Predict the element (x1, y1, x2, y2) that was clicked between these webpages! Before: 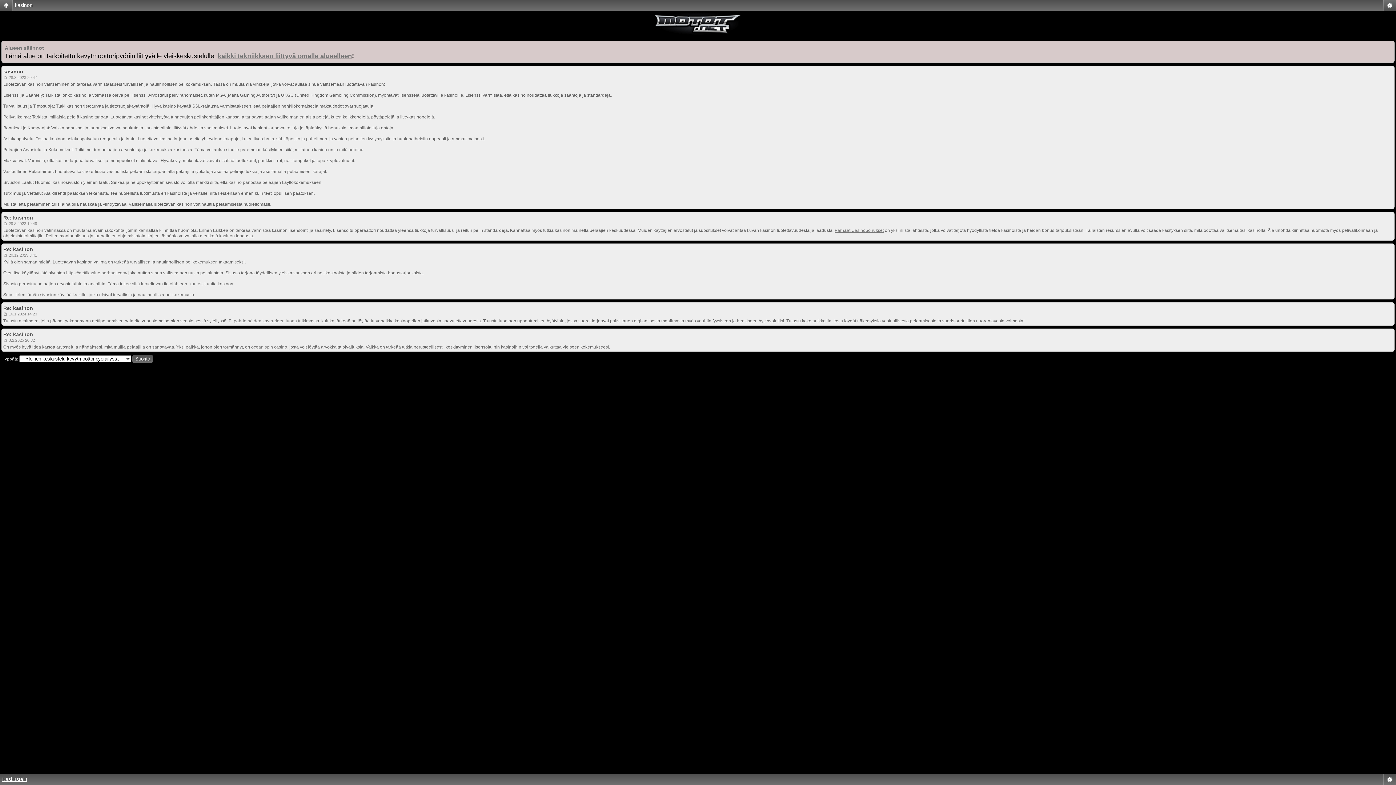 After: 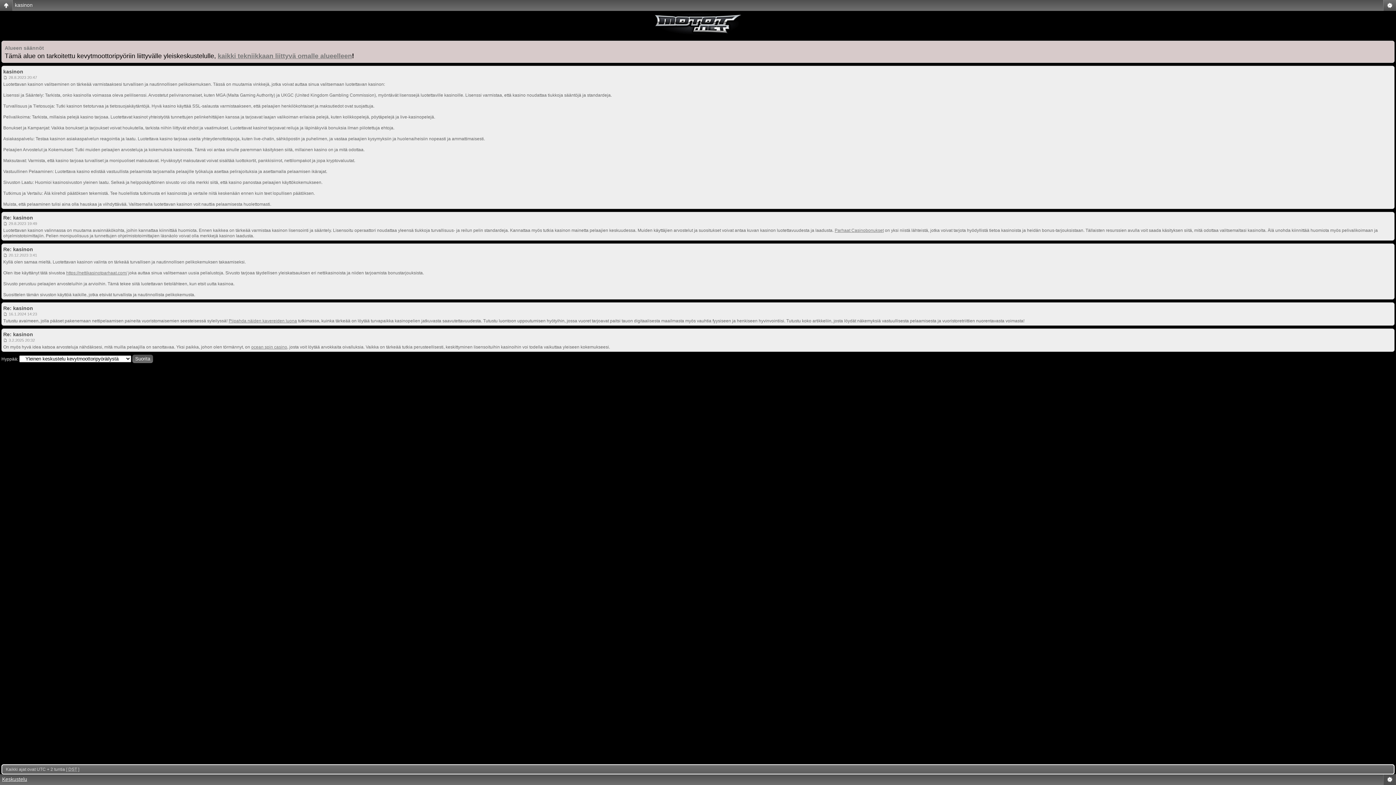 Action: bbox: (1383, 774, 1396, 785)